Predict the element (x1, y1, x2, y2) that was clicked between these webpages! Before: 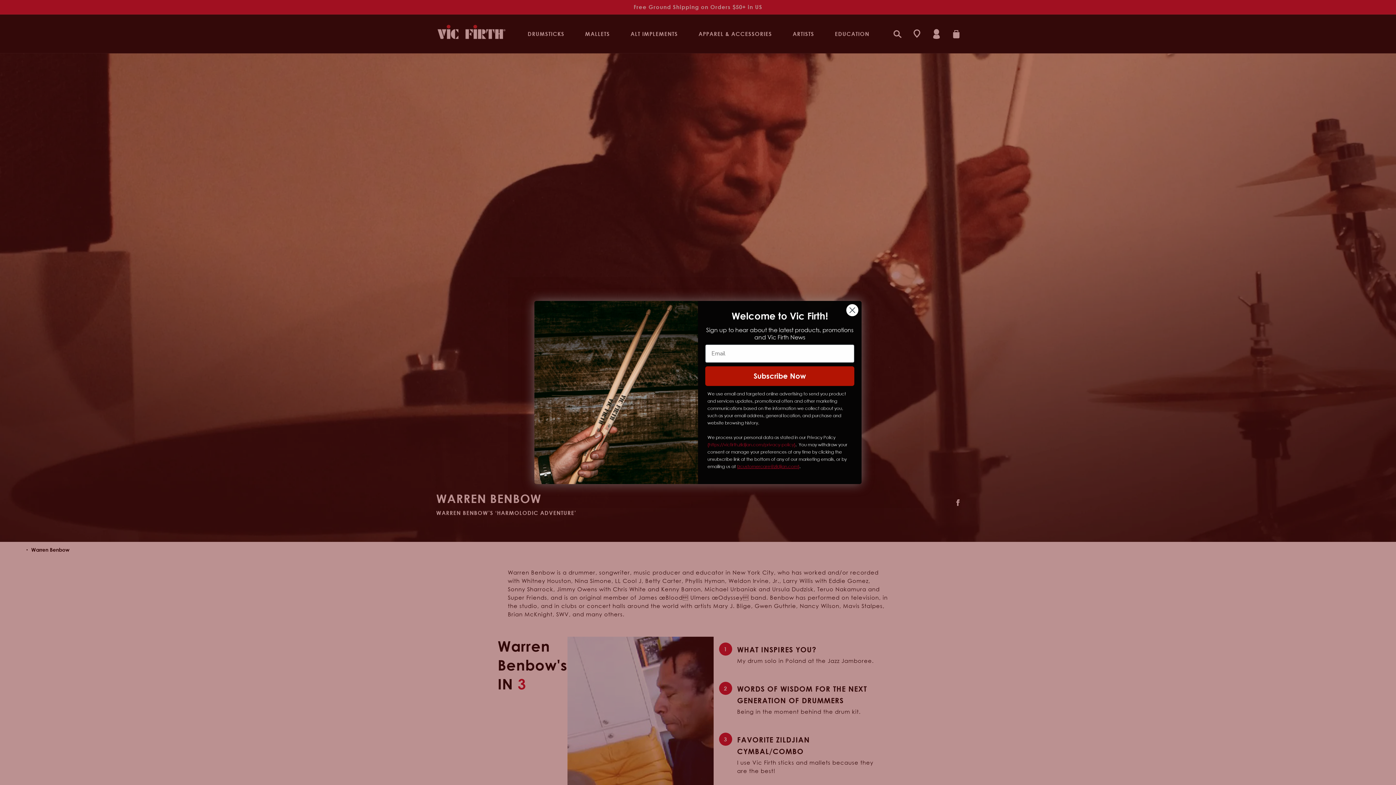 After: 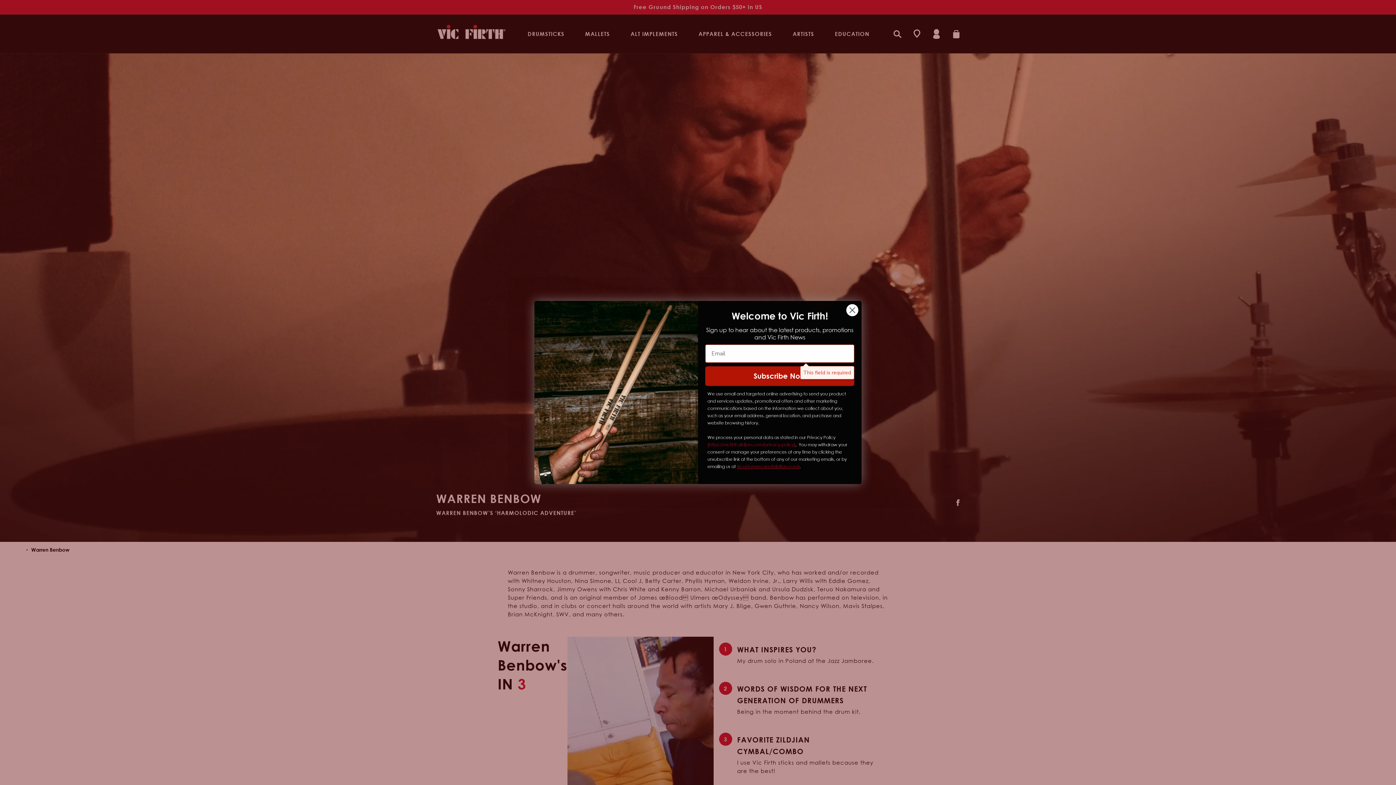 Action: bbox: (705, 384, 854, 404) label: Subscribe Now